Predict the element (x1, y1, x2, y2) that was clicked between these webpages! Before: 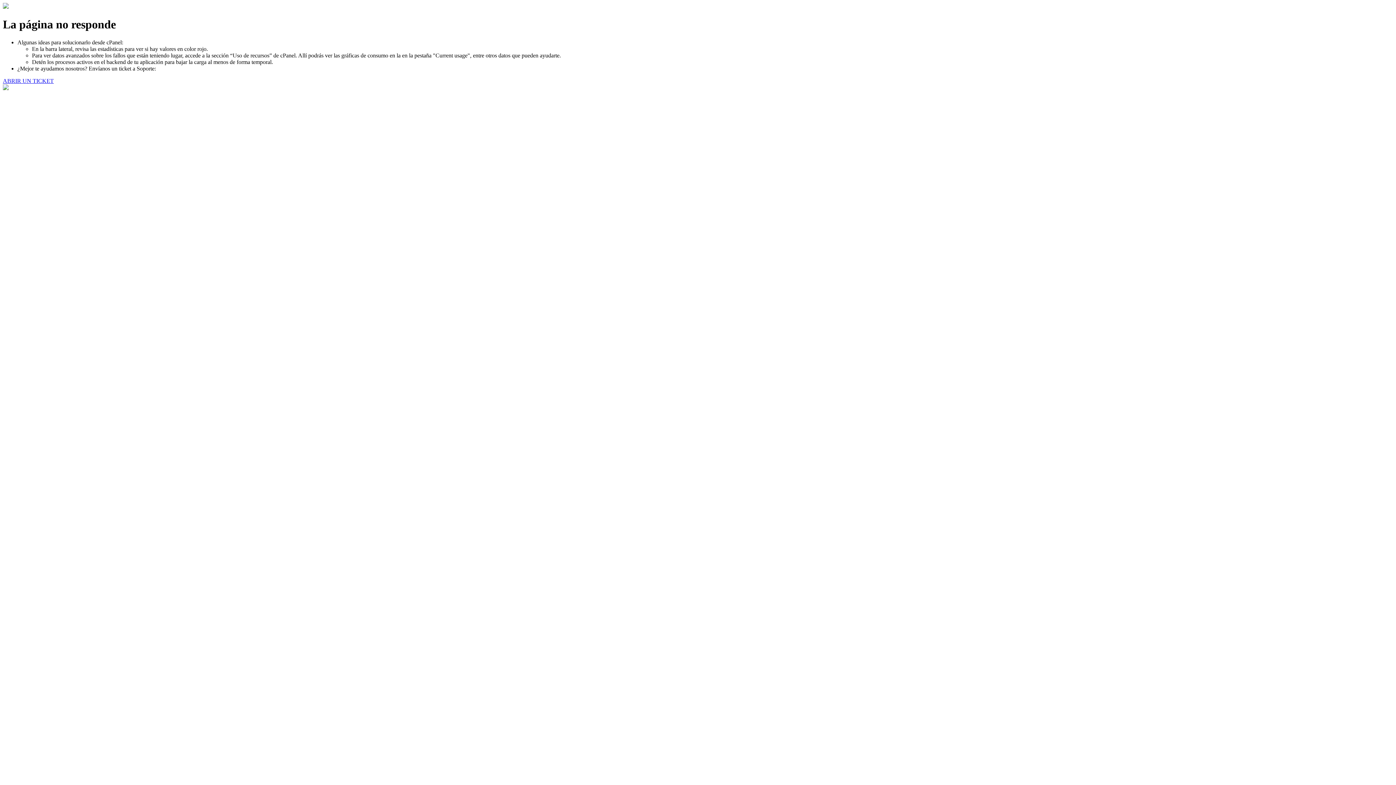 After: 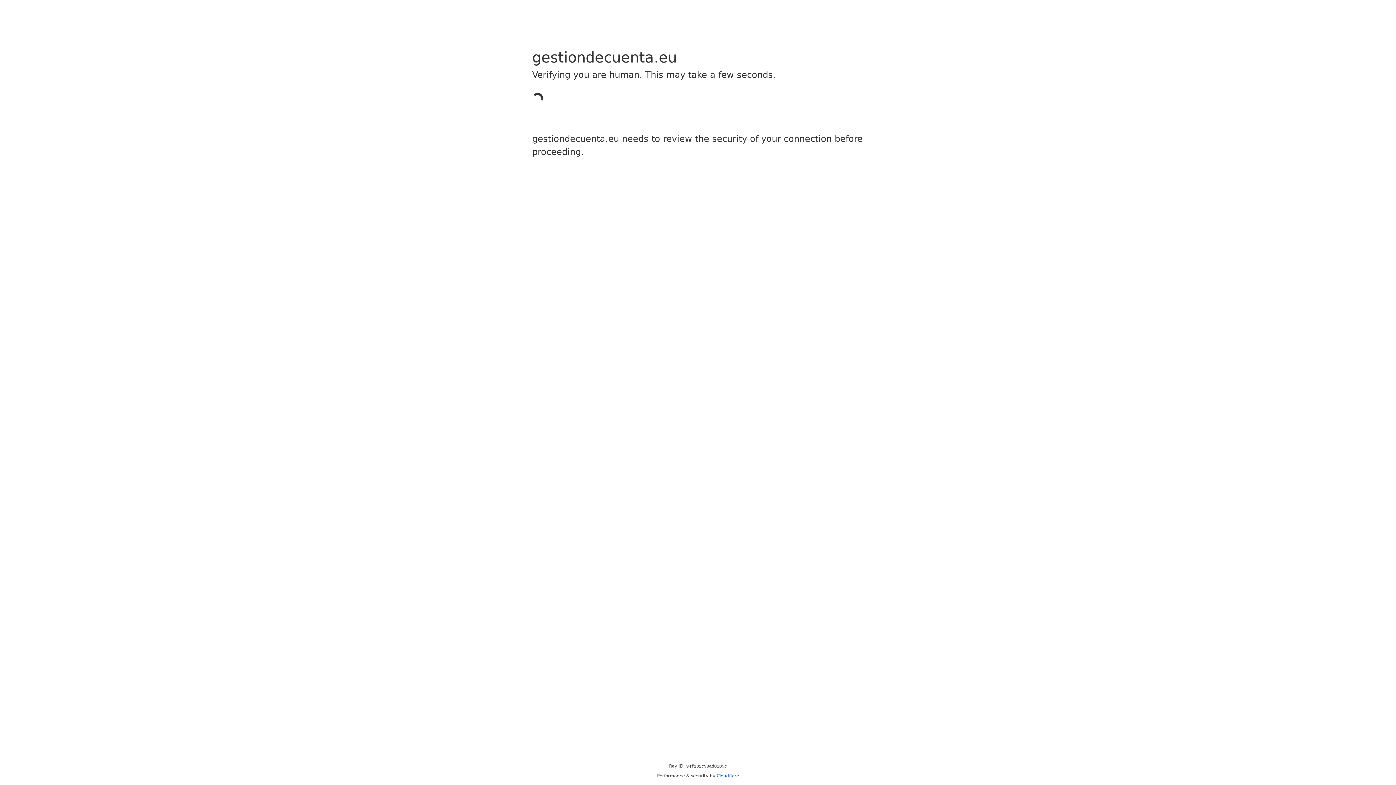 Action: label: ABRIR UN TICKET bbox: (2, 77, 53, 83)